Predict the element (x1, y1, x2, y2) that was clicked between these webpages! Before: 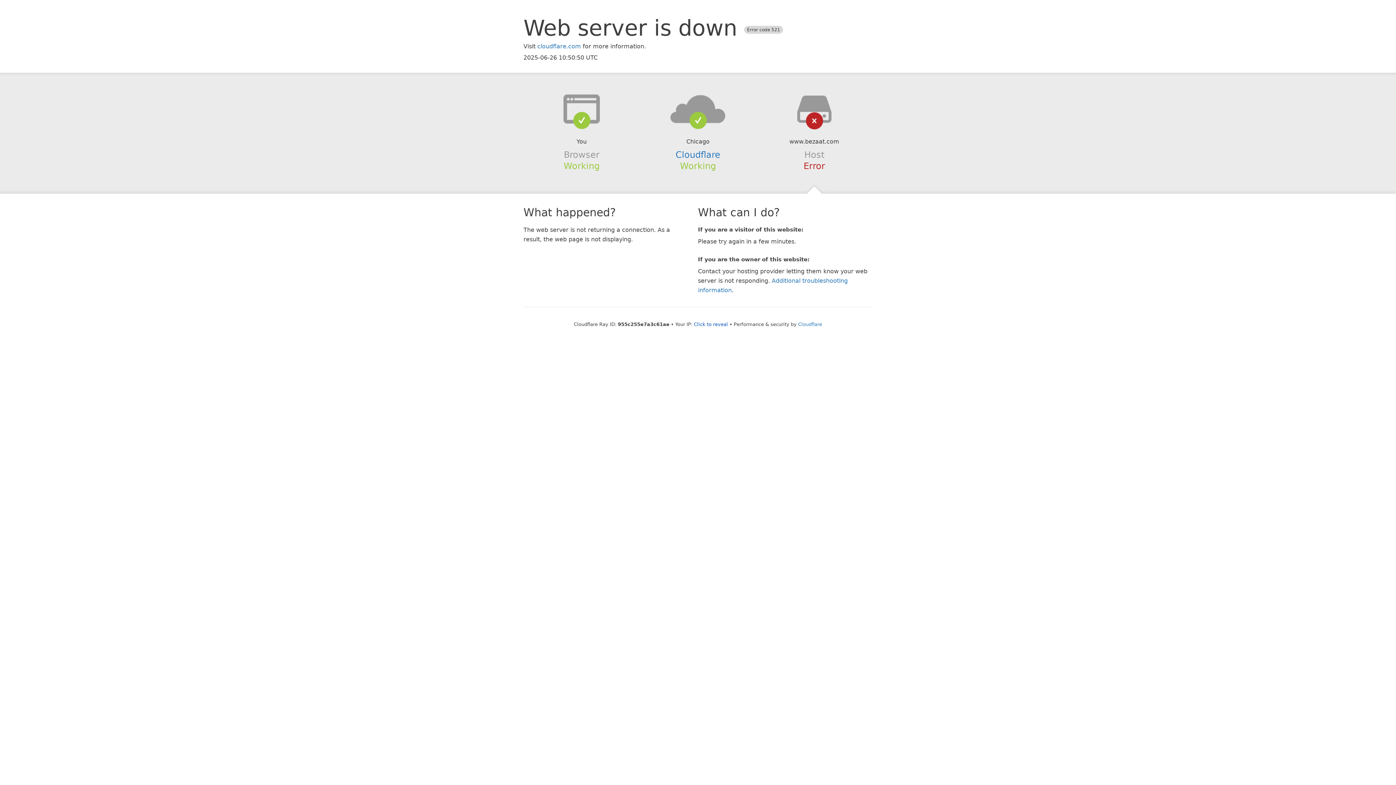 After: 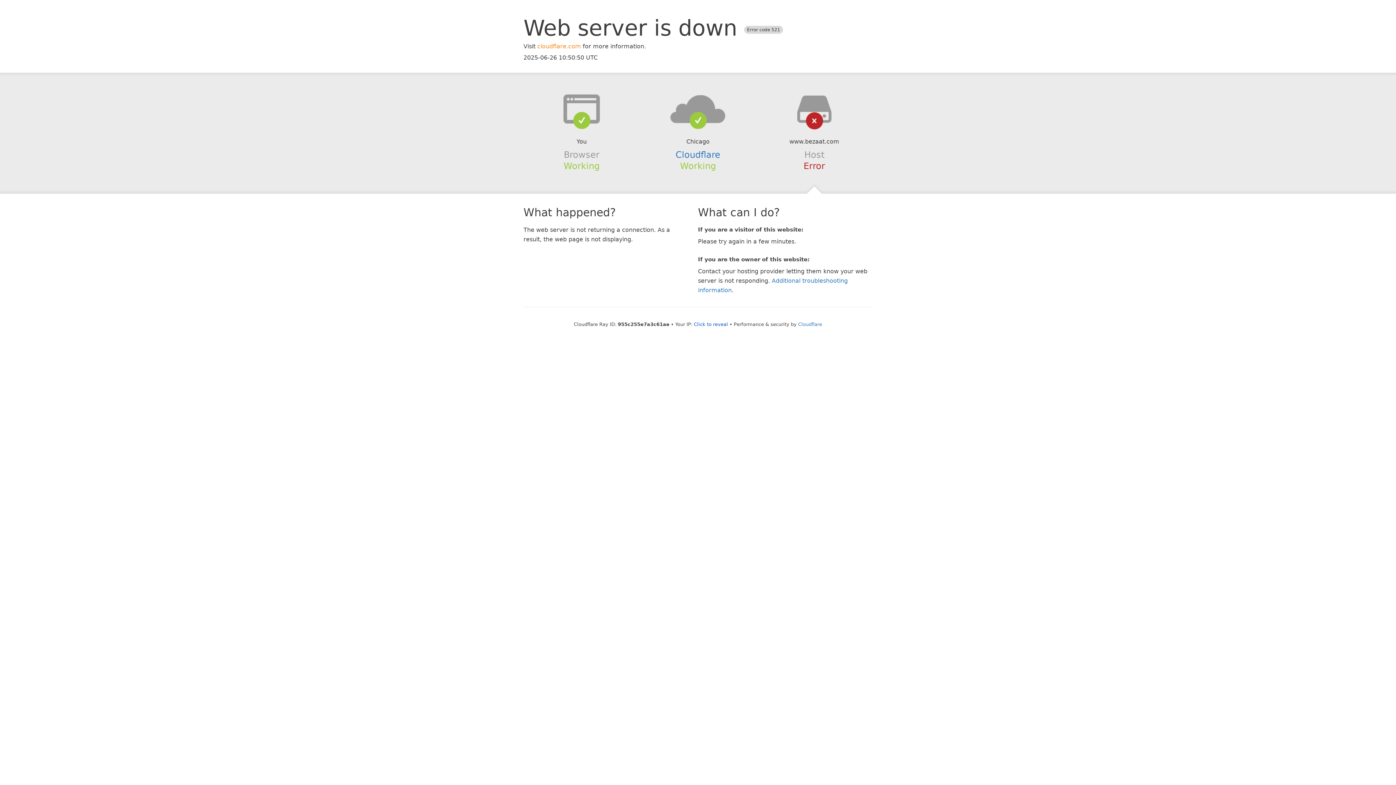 Action: bbox: (537, 42, 581, 49) label: cloudflare.com